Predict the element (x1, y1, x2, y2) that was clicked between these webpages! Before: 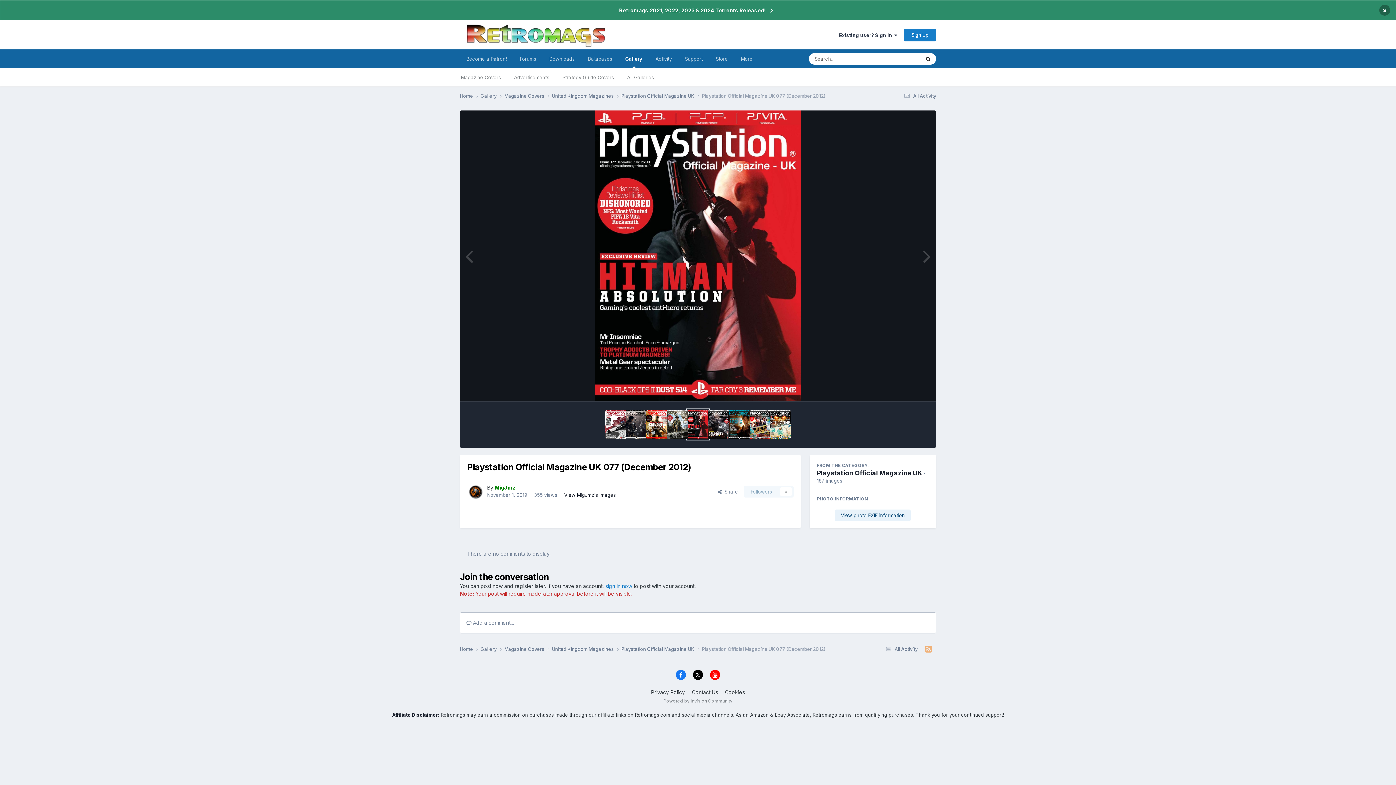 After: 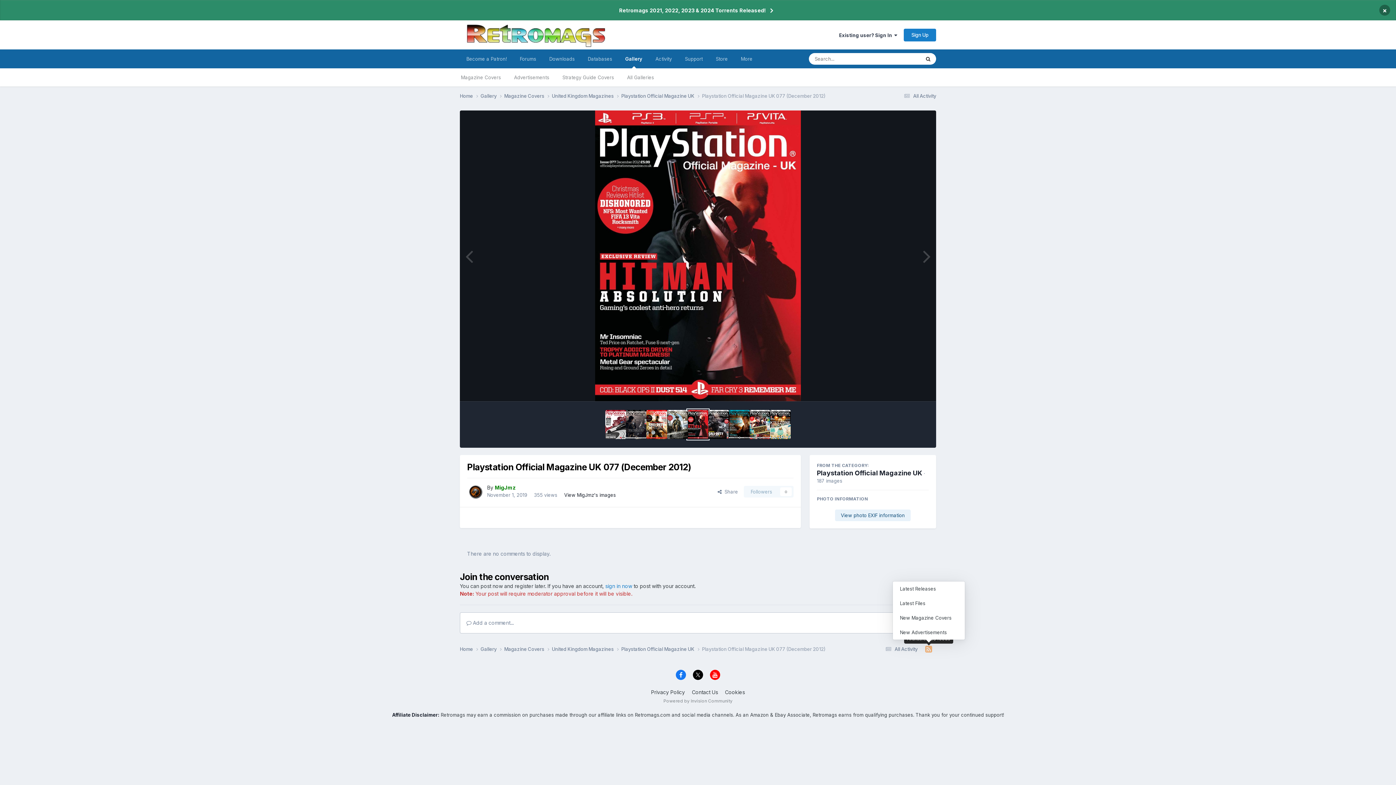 Action: bbox: (921, 644, 936, 654)